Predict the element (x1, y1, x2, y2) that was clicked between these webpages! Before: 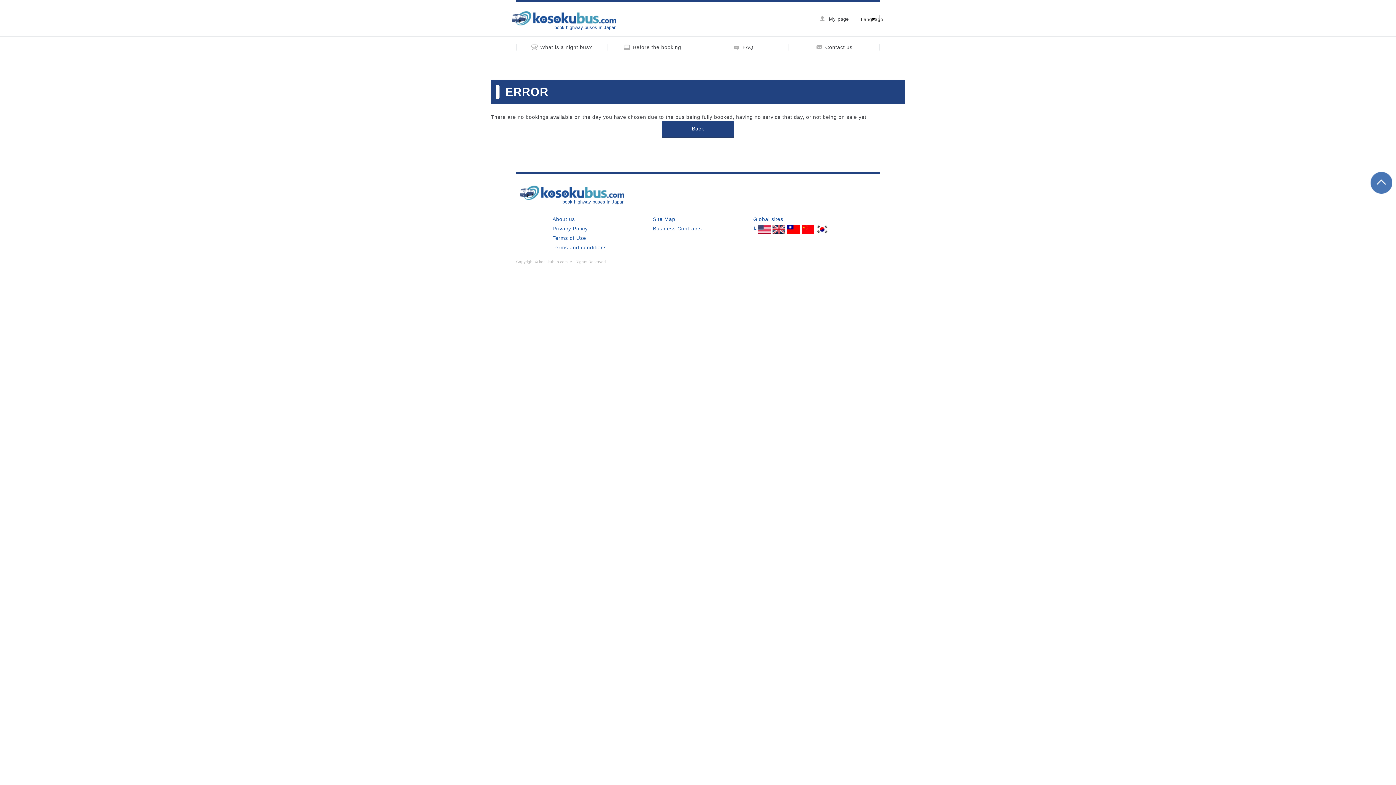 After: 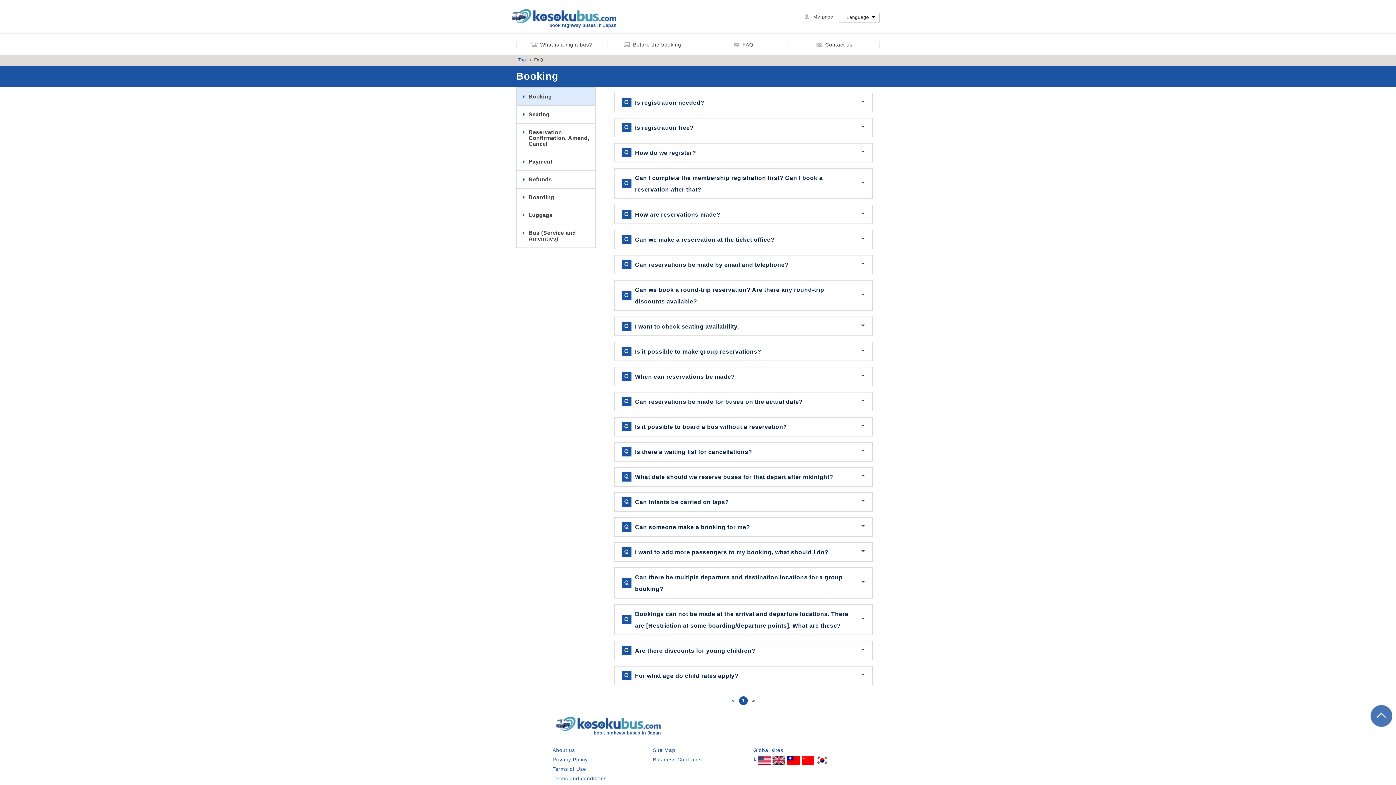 Action: bbox: (698, 36, 789, 57) label: FAQ